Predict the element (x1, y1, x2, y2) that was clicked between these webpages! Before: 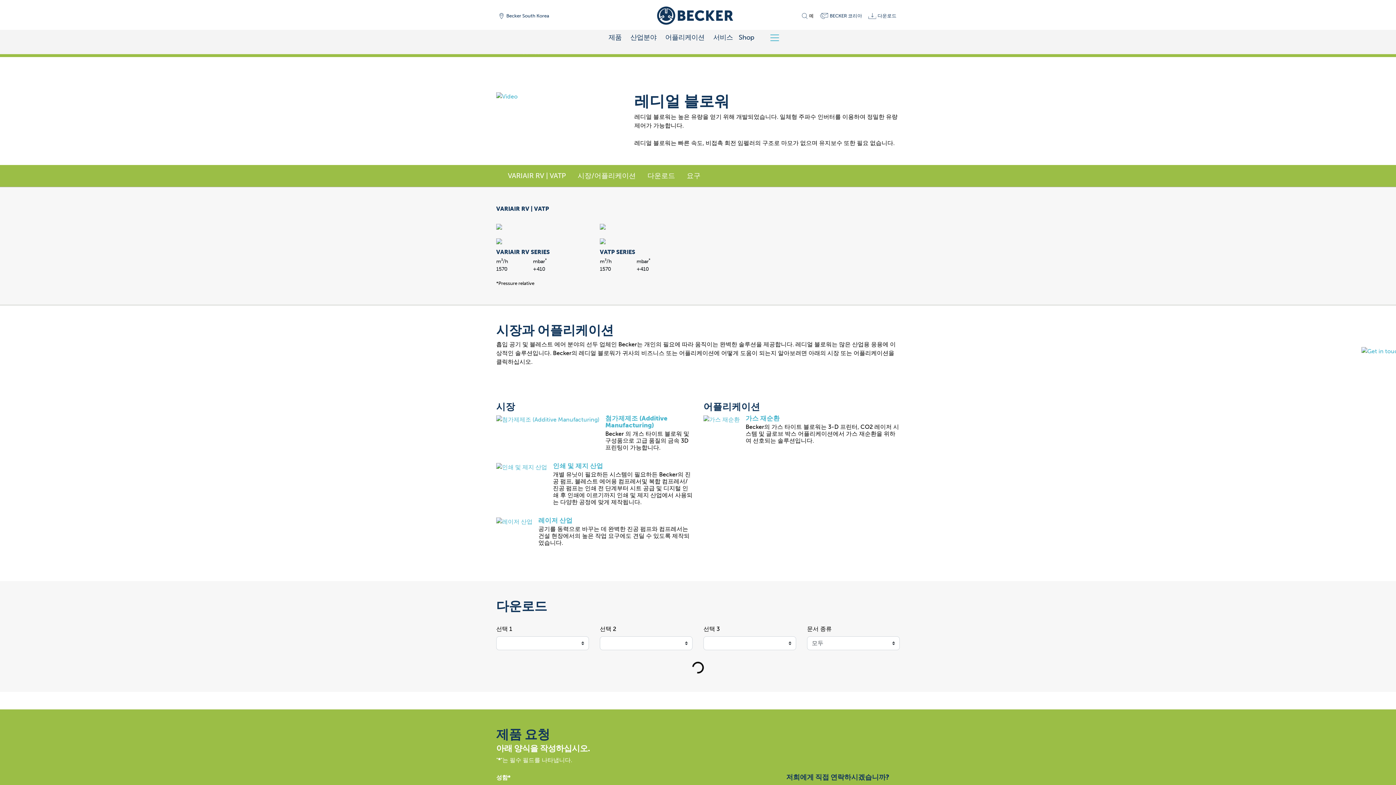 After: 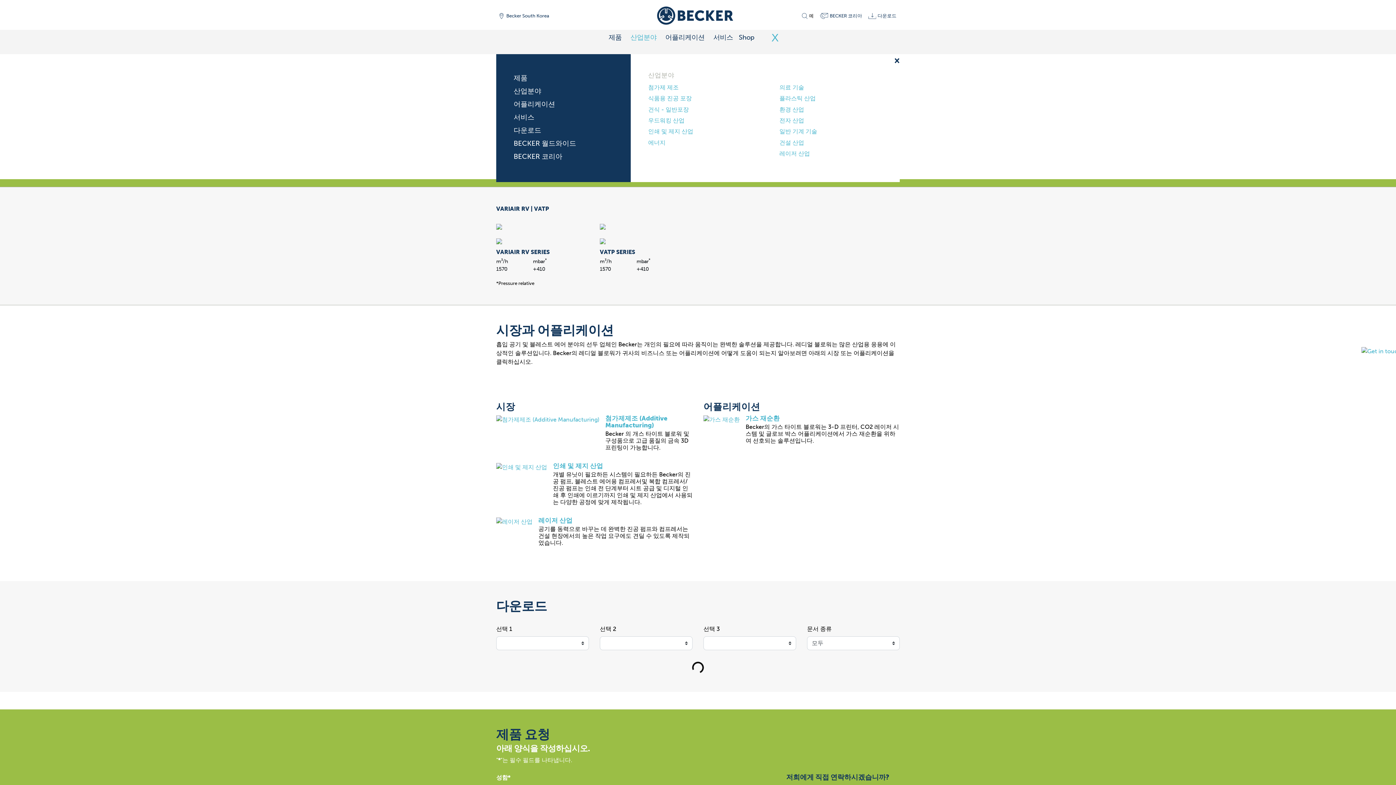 Action: label: 산업분야 bbox: (630, 33, 656, 41)